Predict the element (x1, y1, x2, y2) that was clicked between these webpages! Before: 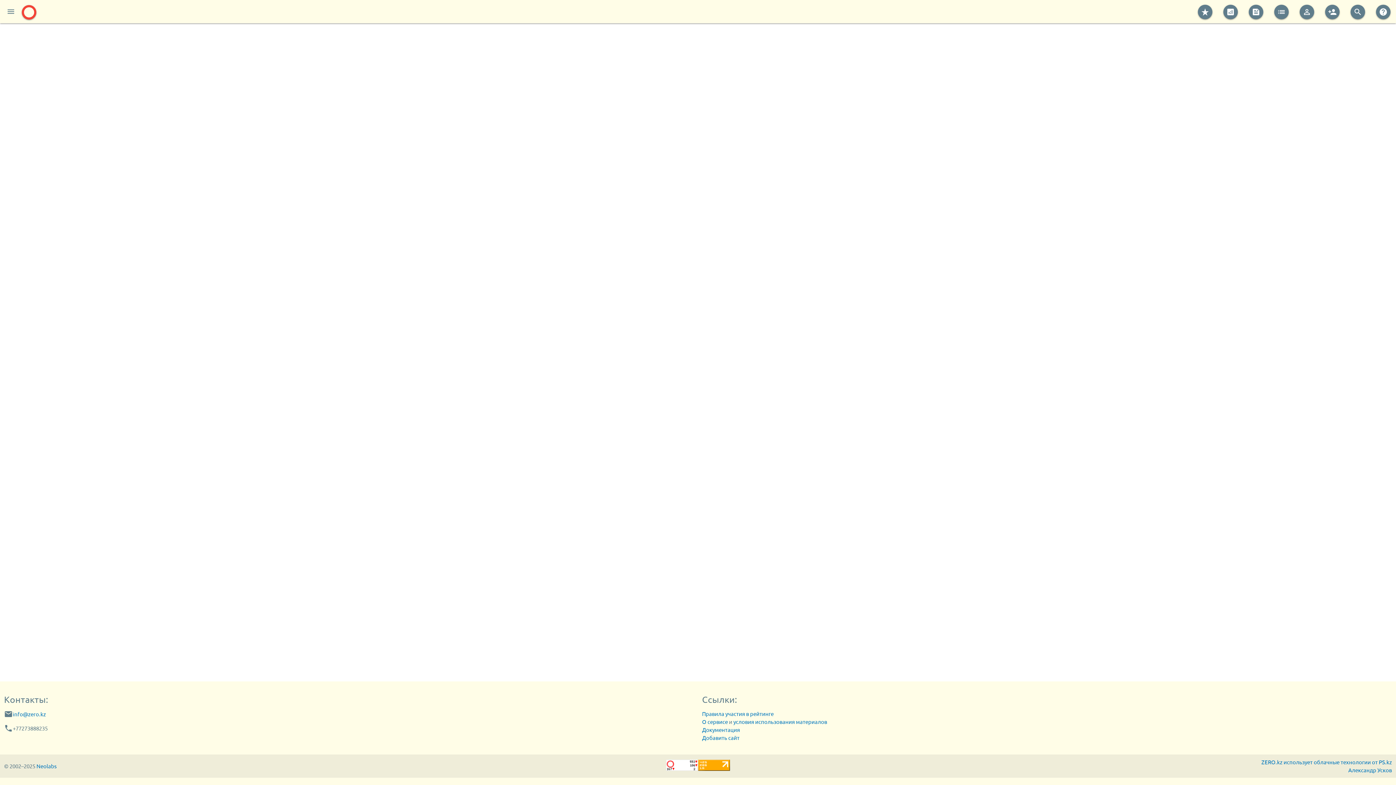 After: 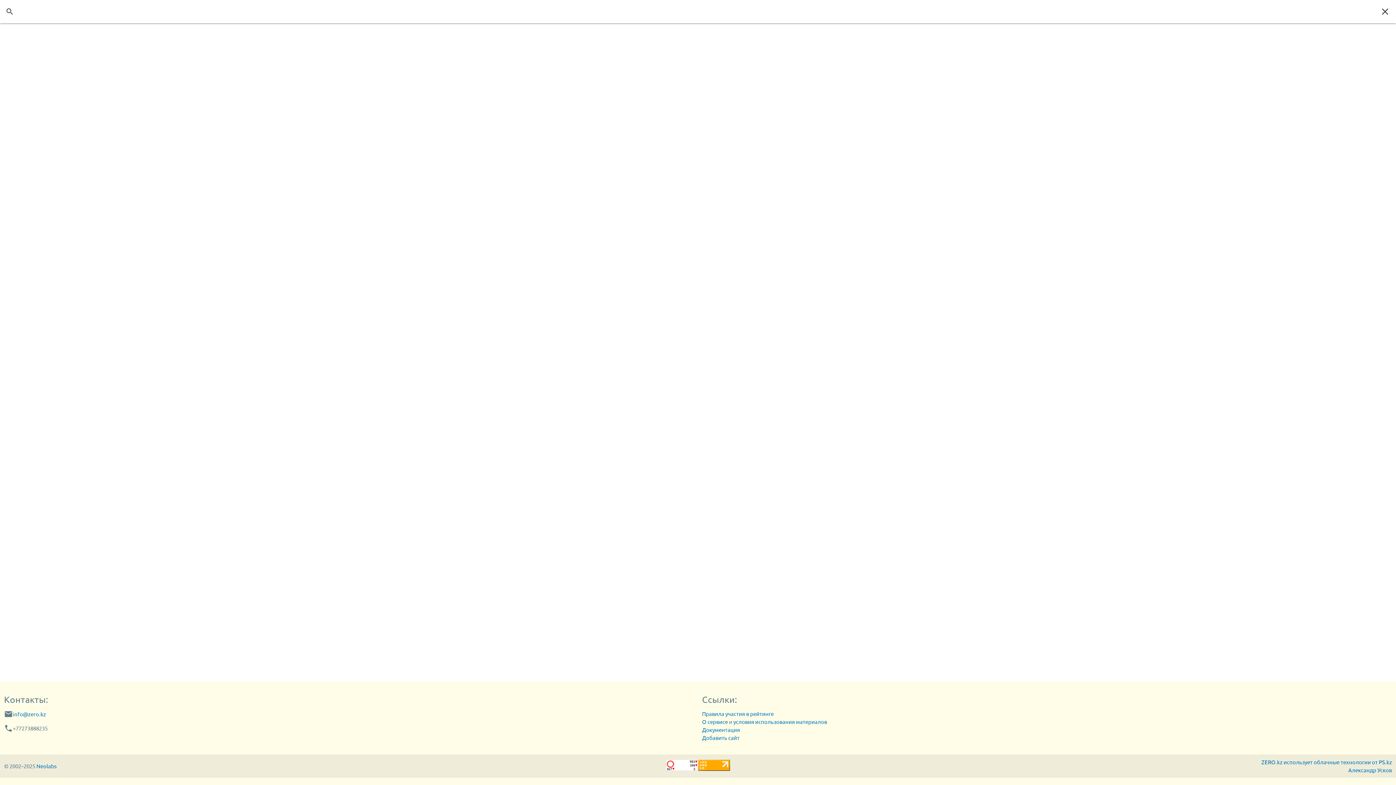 Action: bbox: (1350, 4, 1365, 19) label: search